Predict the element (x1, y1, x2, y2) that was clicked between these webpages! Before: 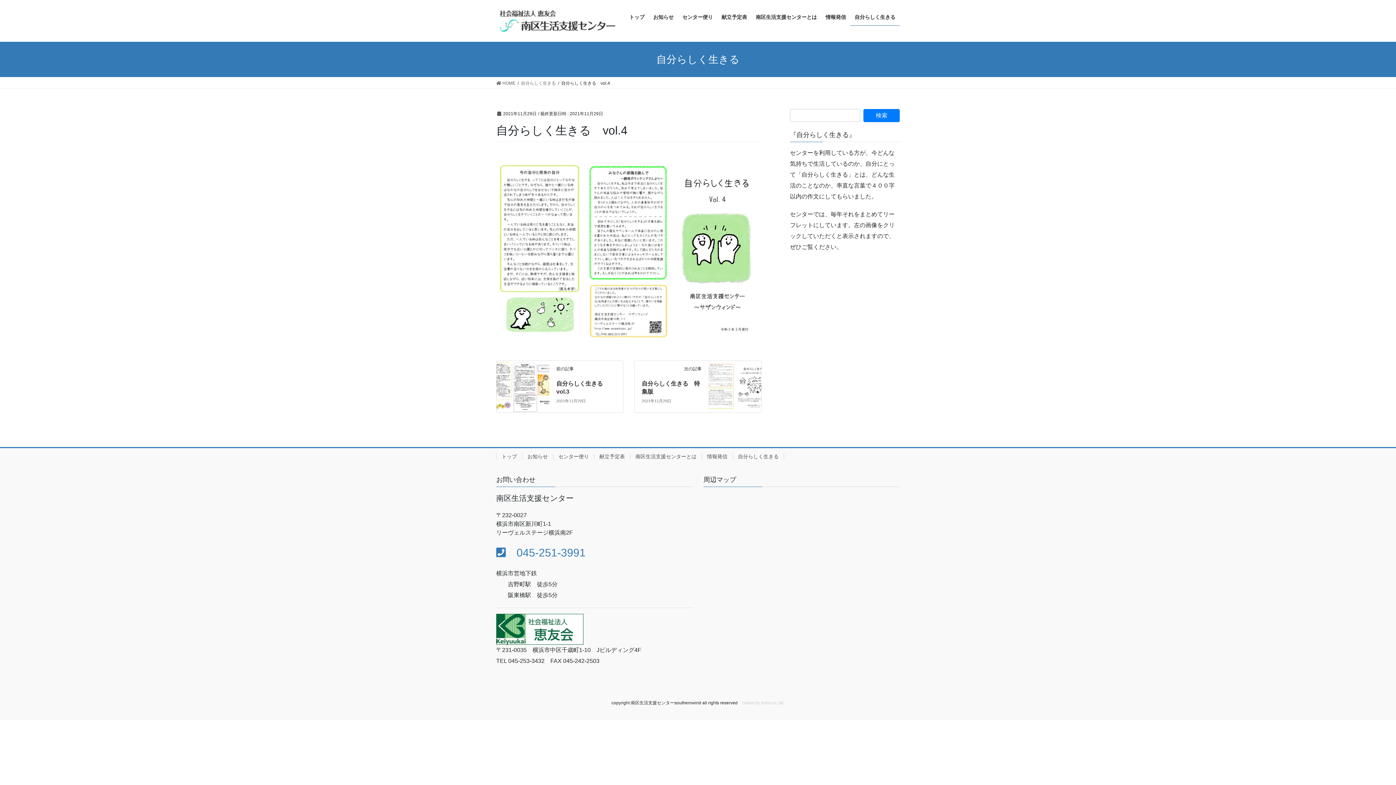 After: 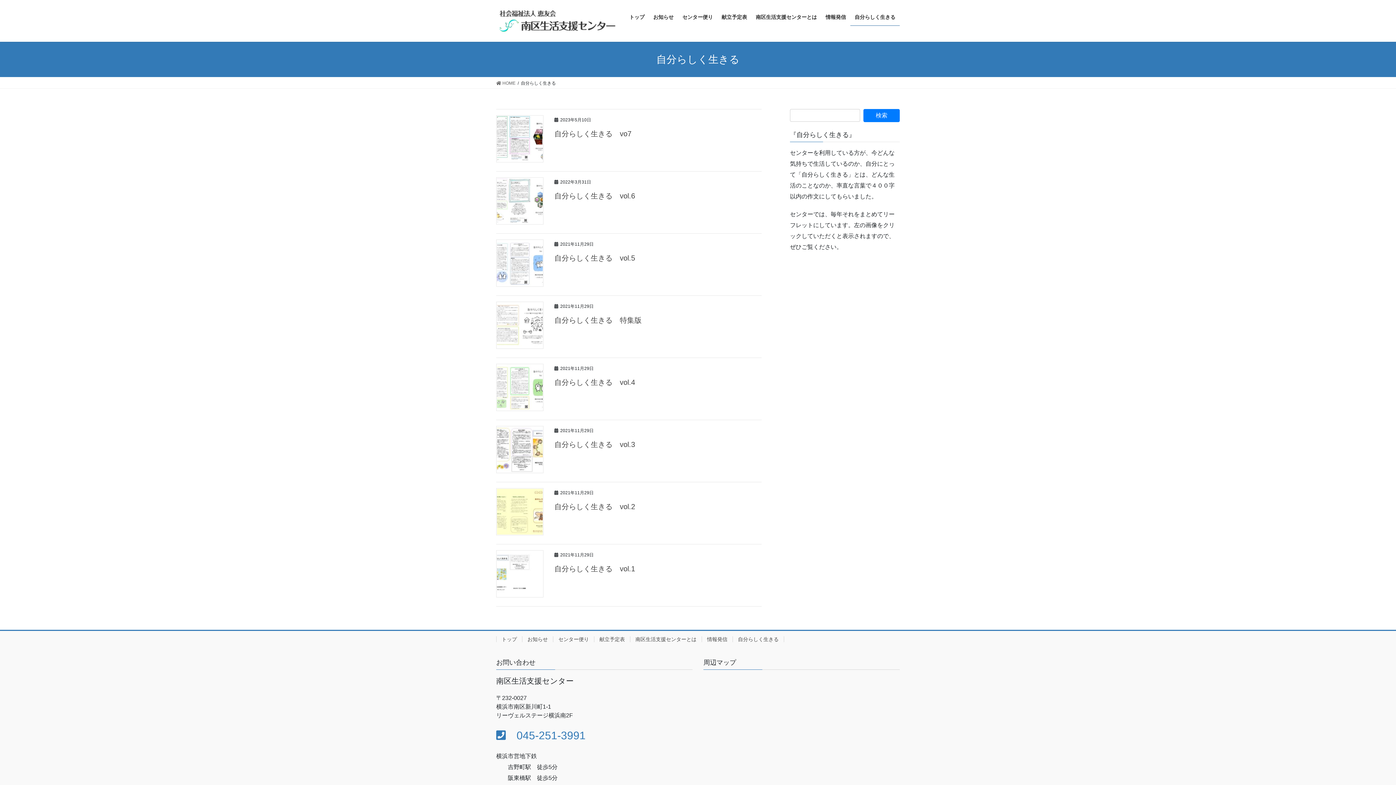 Action: label: 自分らしく生きる bbox: (850, 8, 900, 25)